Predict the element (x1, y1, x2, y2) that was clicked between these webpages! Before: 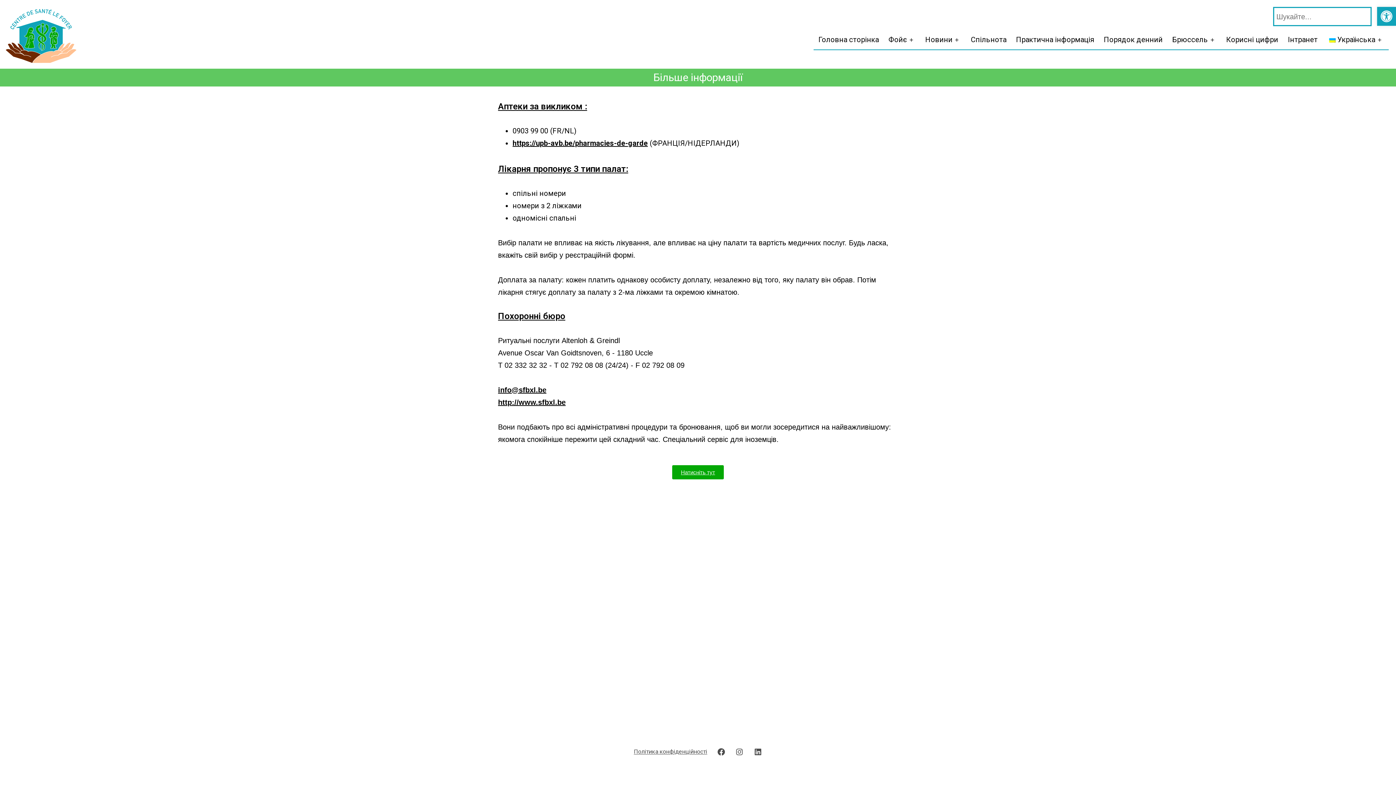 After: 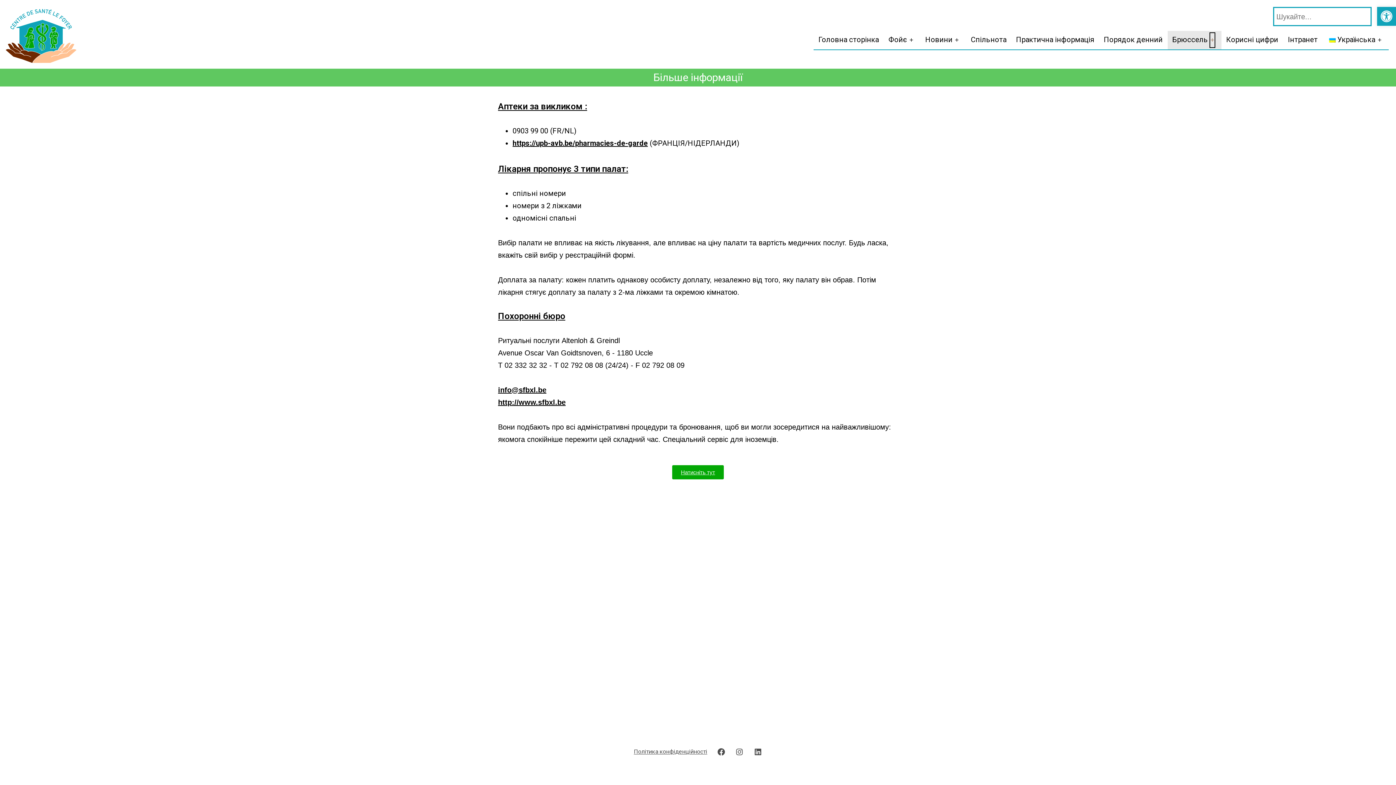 Action: bbox: (1208, 30, 1216, 49) label: Відкрити меню